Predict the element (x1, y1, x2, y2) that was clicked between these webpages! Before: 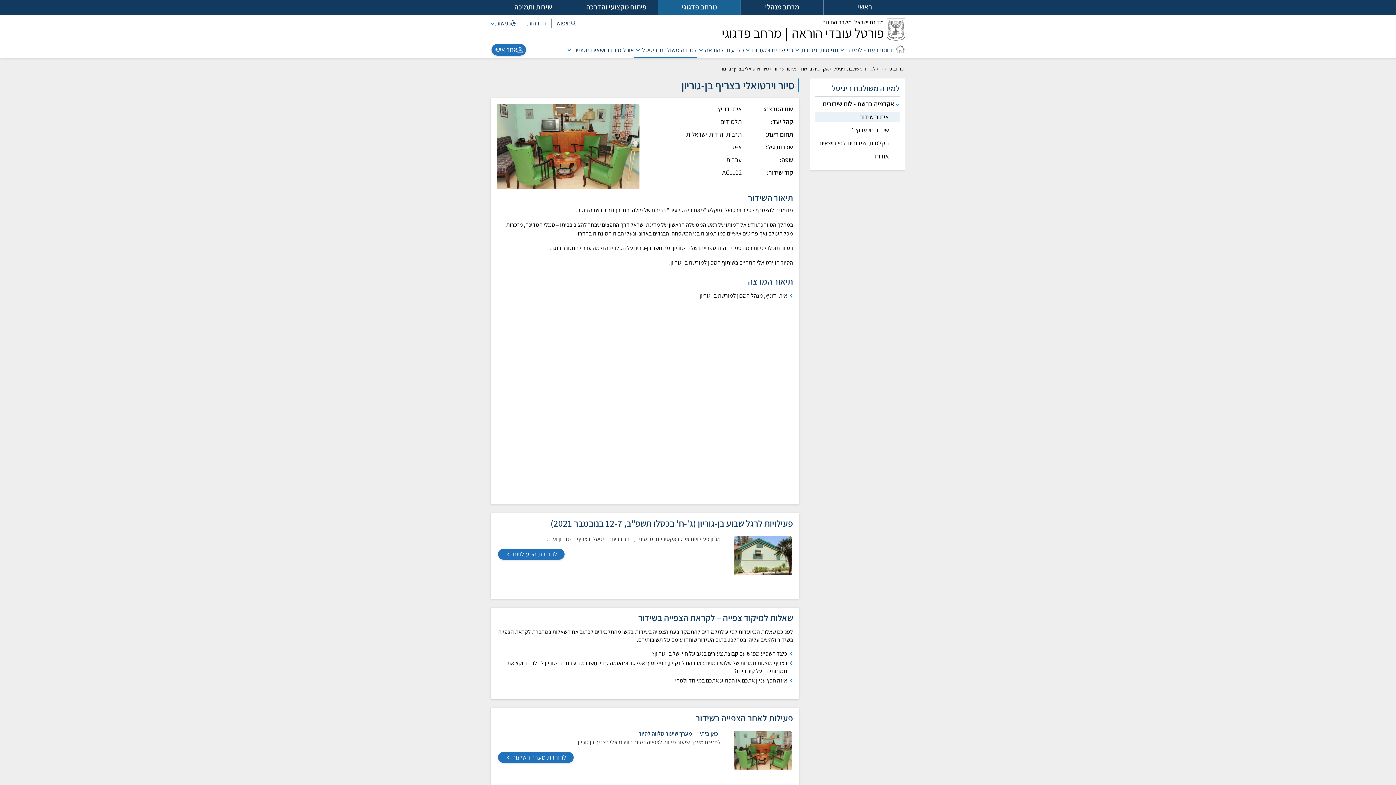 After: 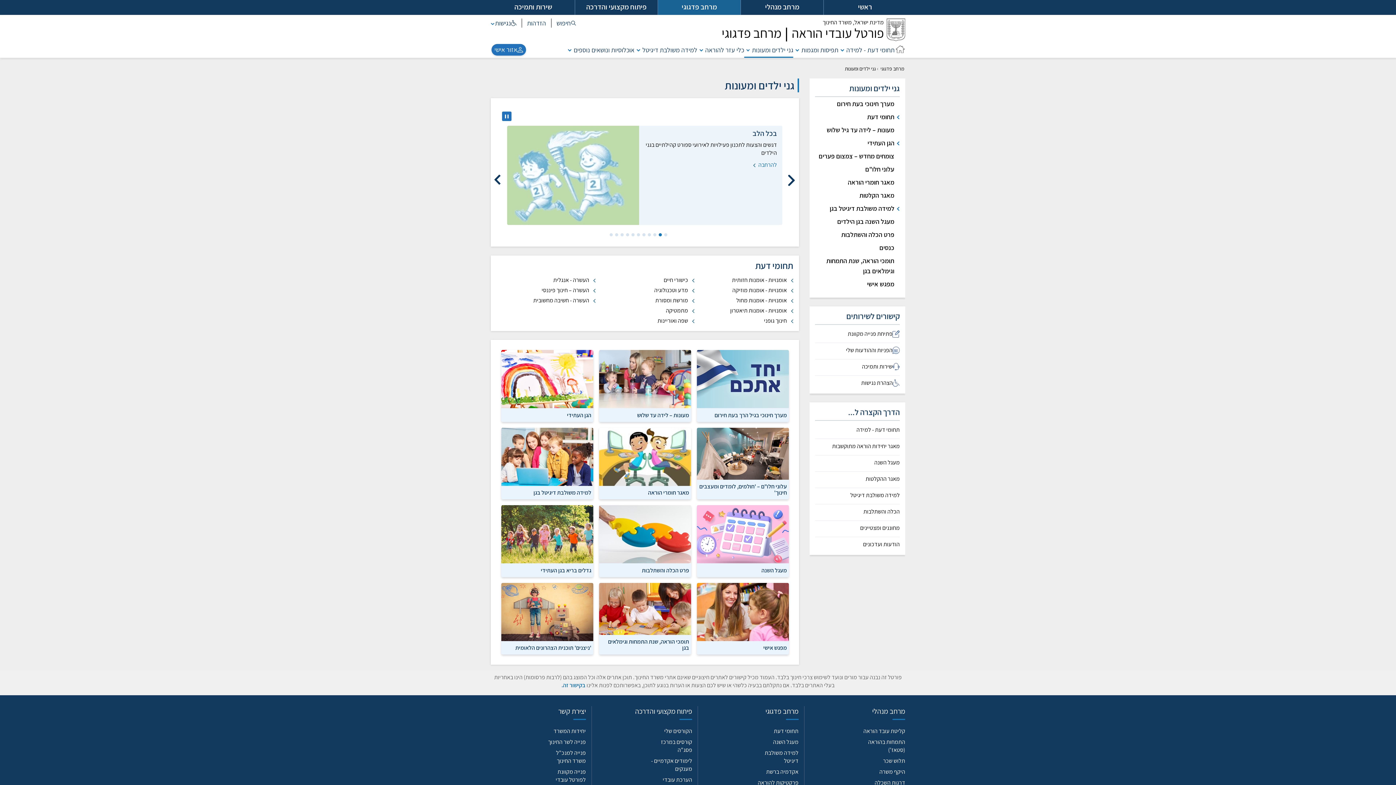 Action: label: גני ילדים ומעונות bbox: (752, 45, 793, 54)